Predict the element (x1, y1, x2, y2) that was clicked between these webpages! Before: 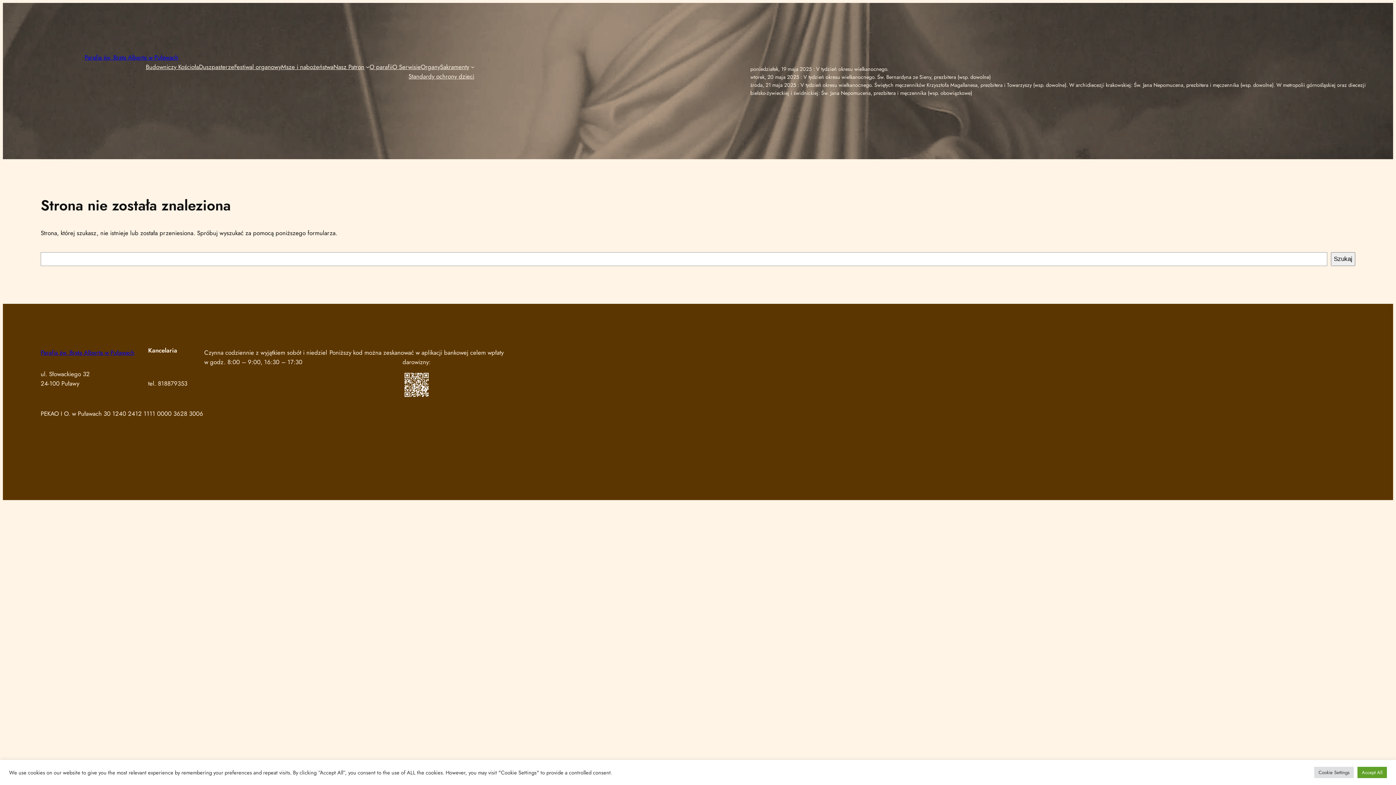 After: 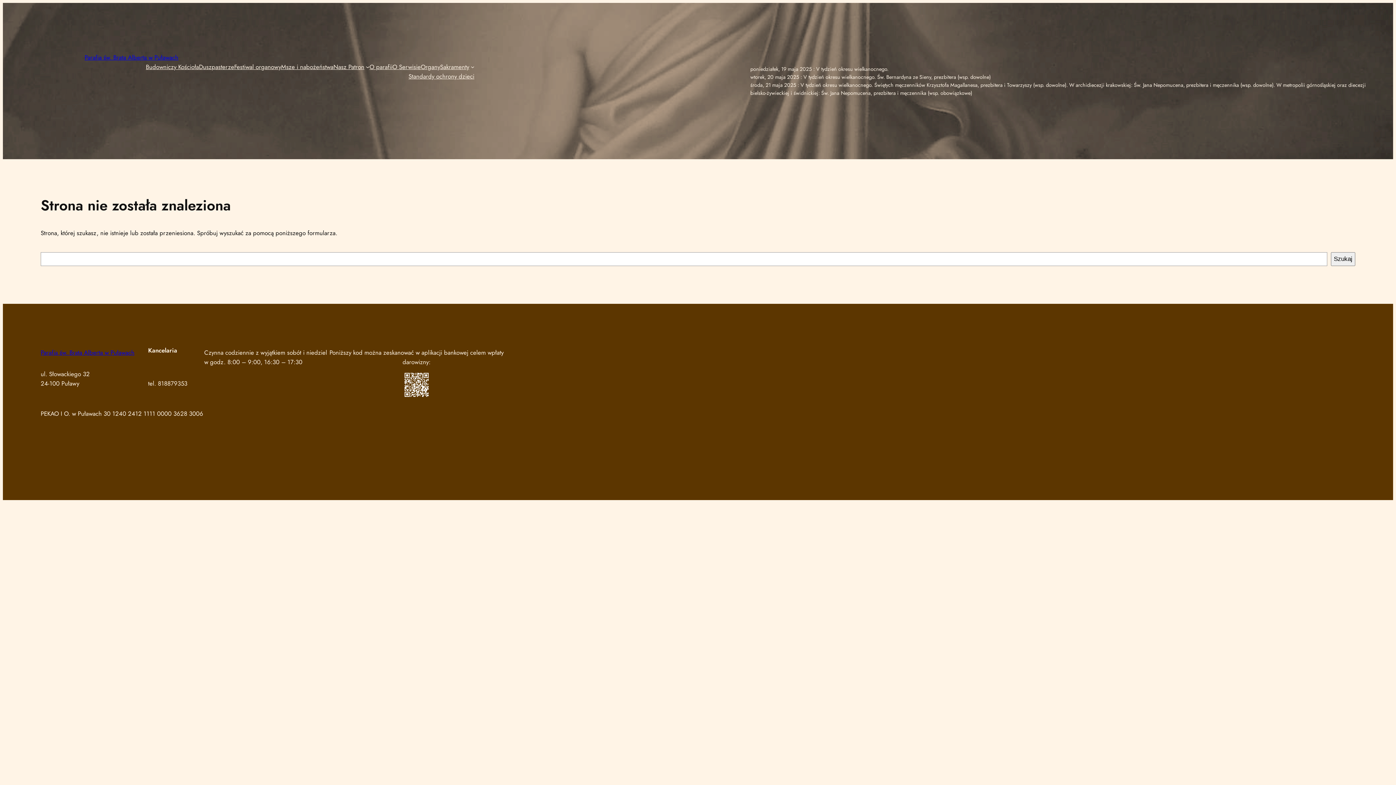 Action: label: Accept All bbox: (1357, 767, 1387, 778)